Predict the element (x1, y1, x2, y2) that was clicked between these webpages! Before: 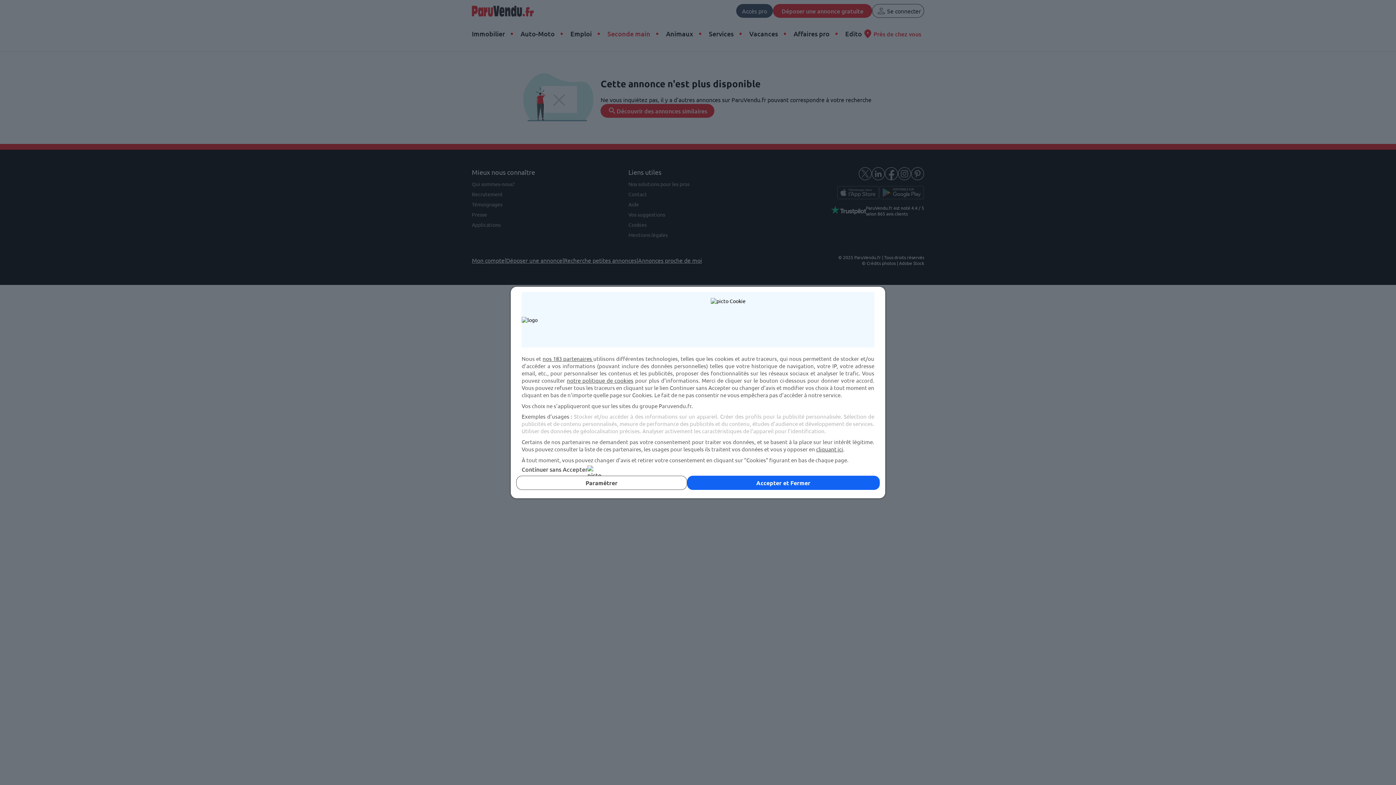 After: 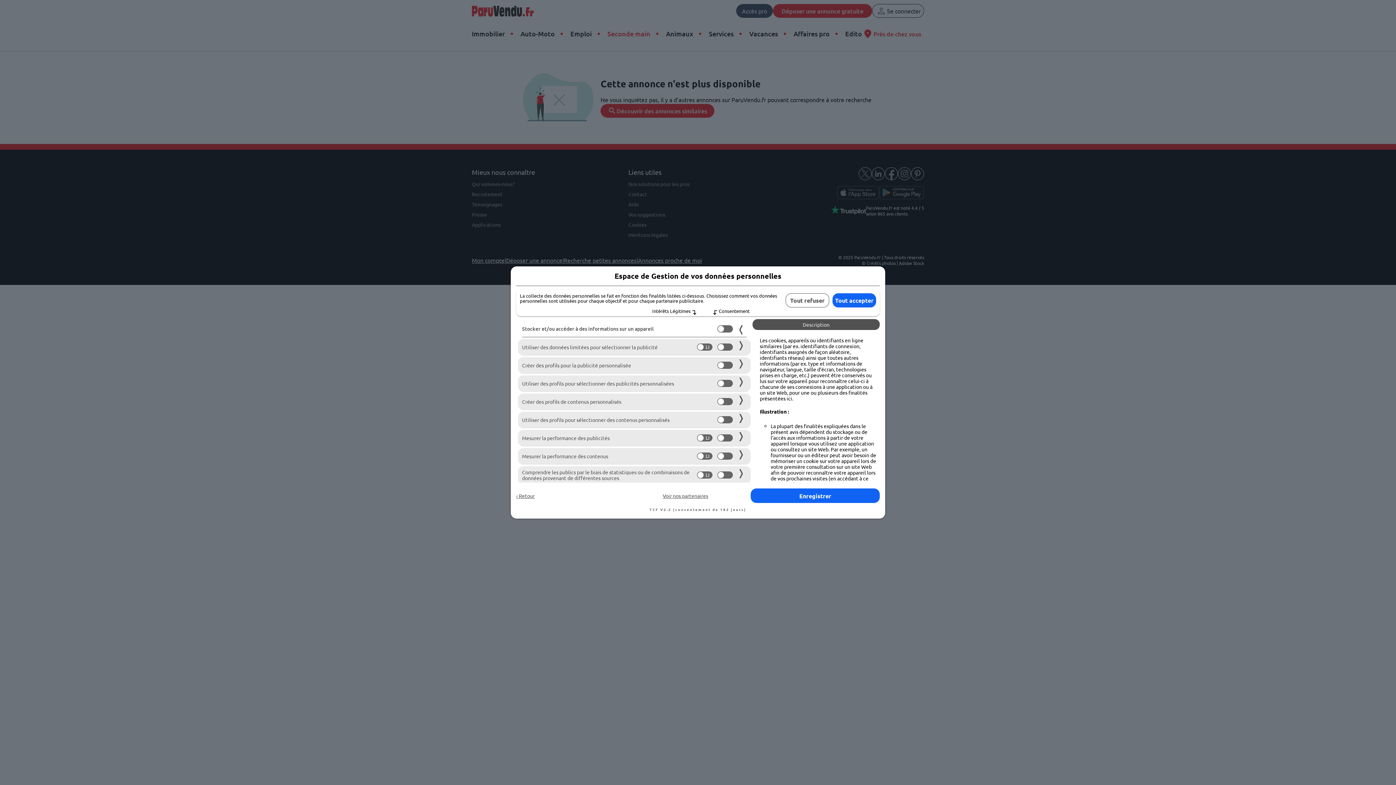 Action: label: Paramétrer bbox: (516, 476, 687, 490)